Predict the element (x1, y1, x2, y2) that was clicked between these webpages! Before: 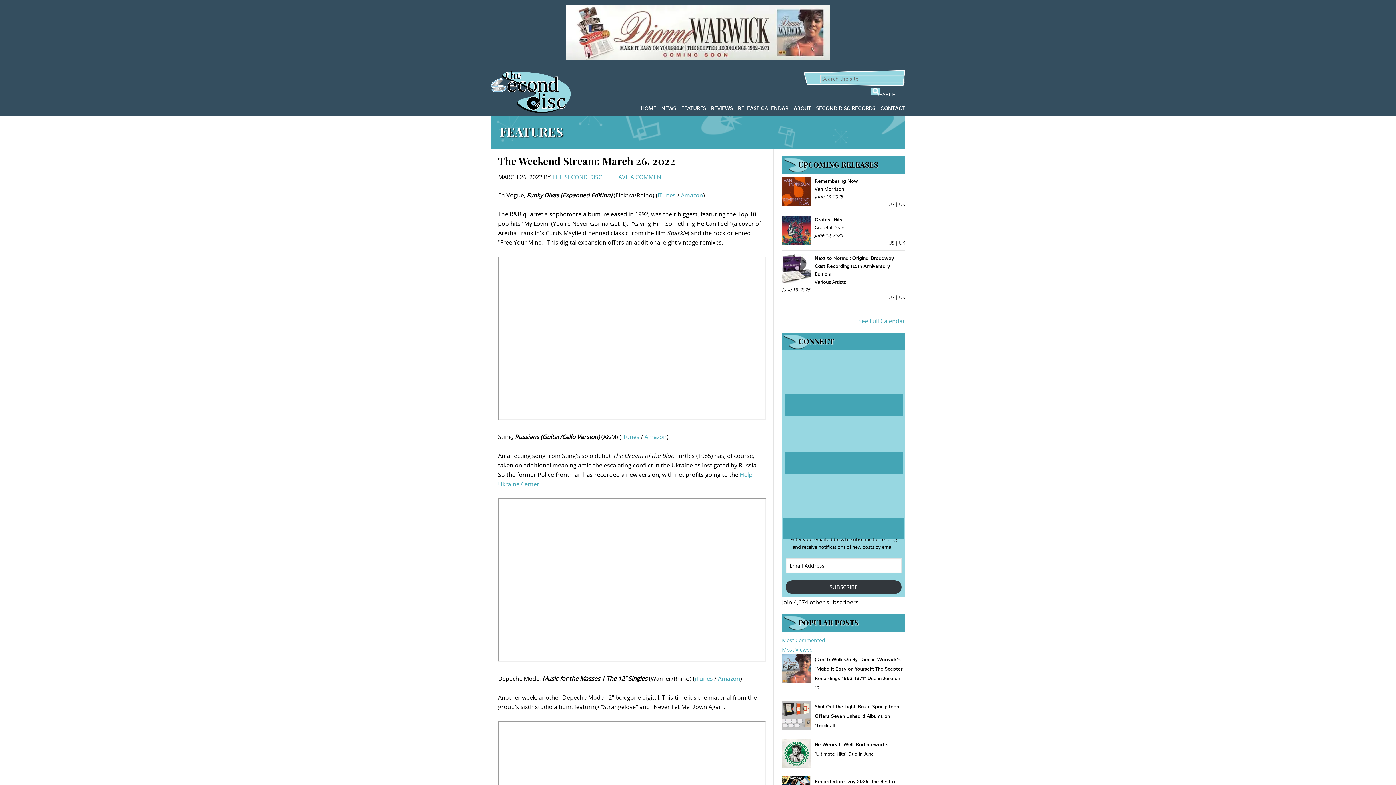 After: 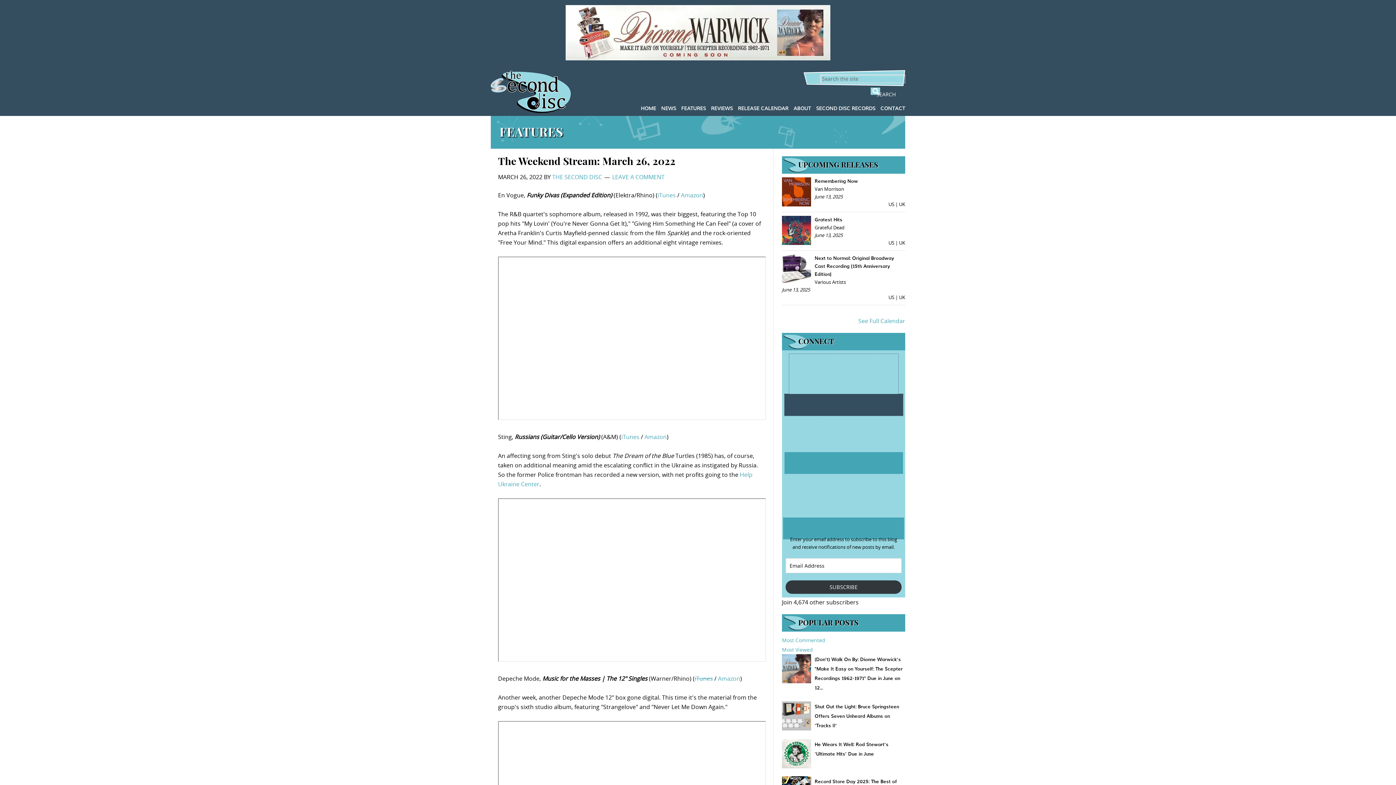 Action: bbox: (784, 394, 903, 415)